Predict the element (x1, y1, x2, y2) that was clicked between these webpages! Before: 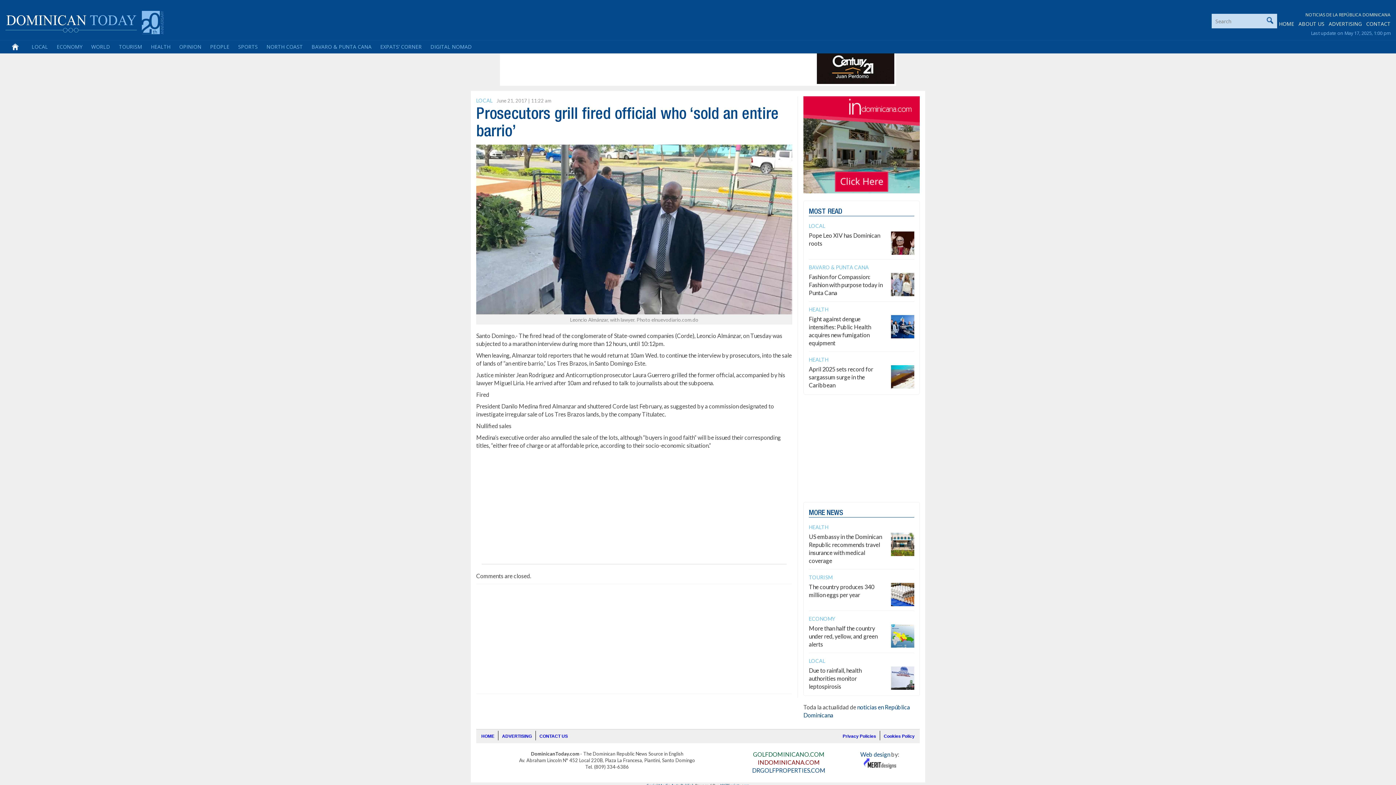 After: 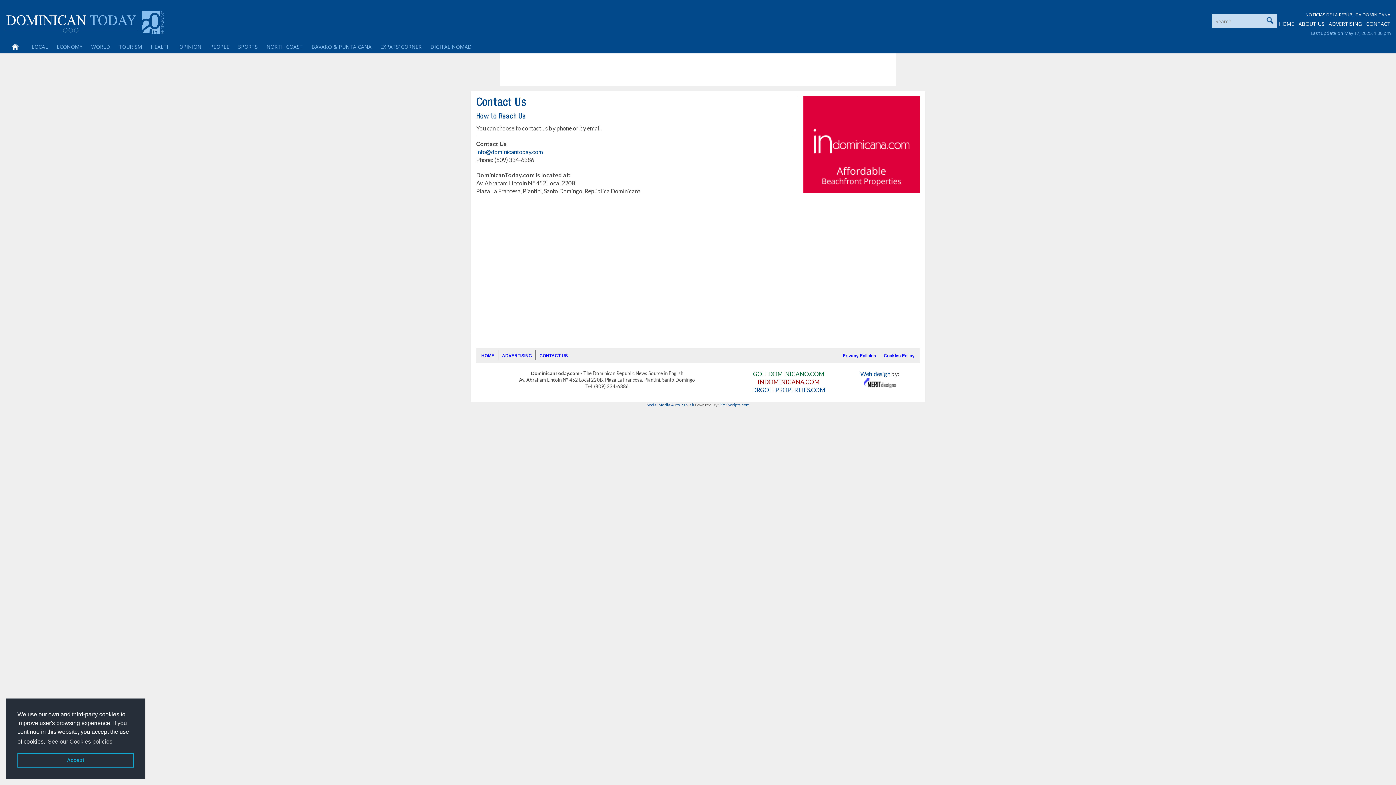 Action: label: CONTACT US bbox: (539, 734, 568, 739)